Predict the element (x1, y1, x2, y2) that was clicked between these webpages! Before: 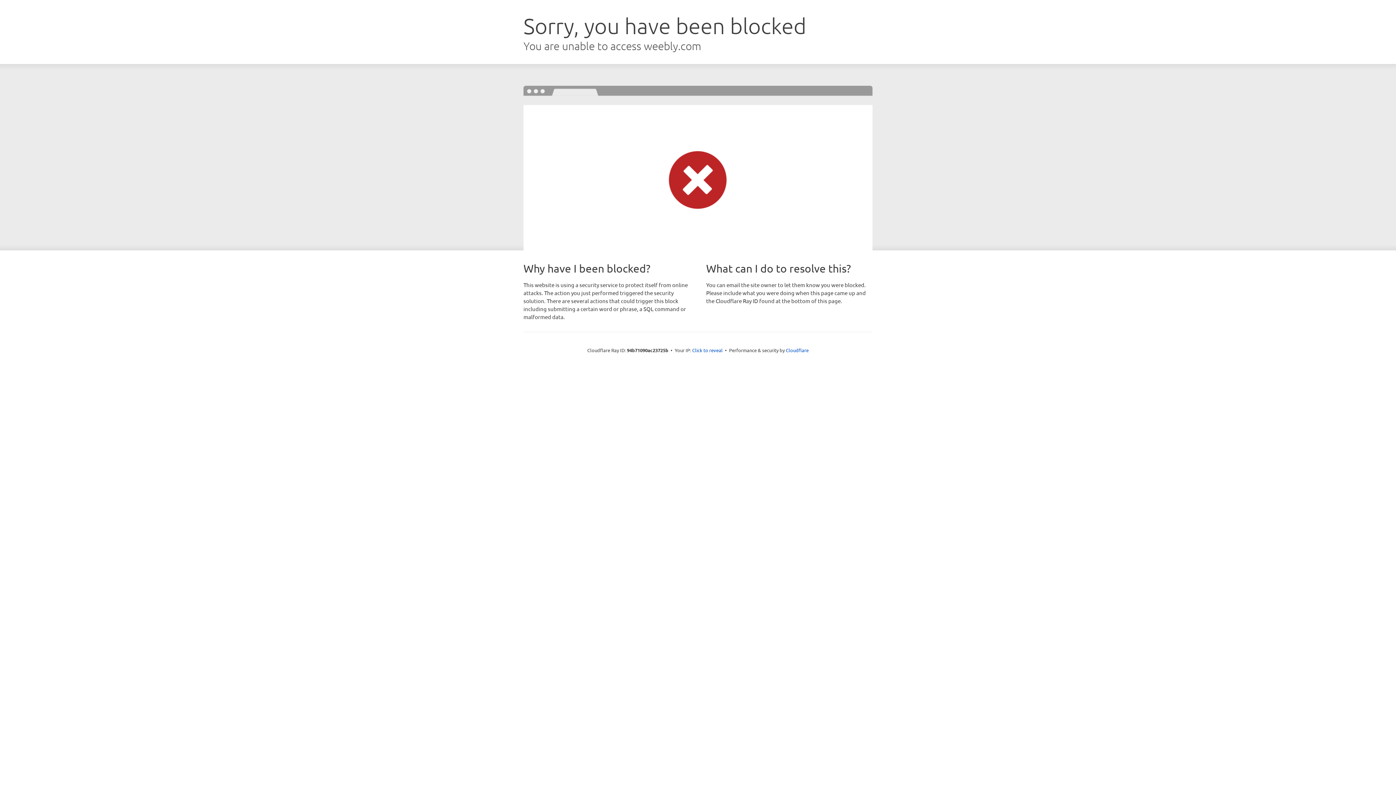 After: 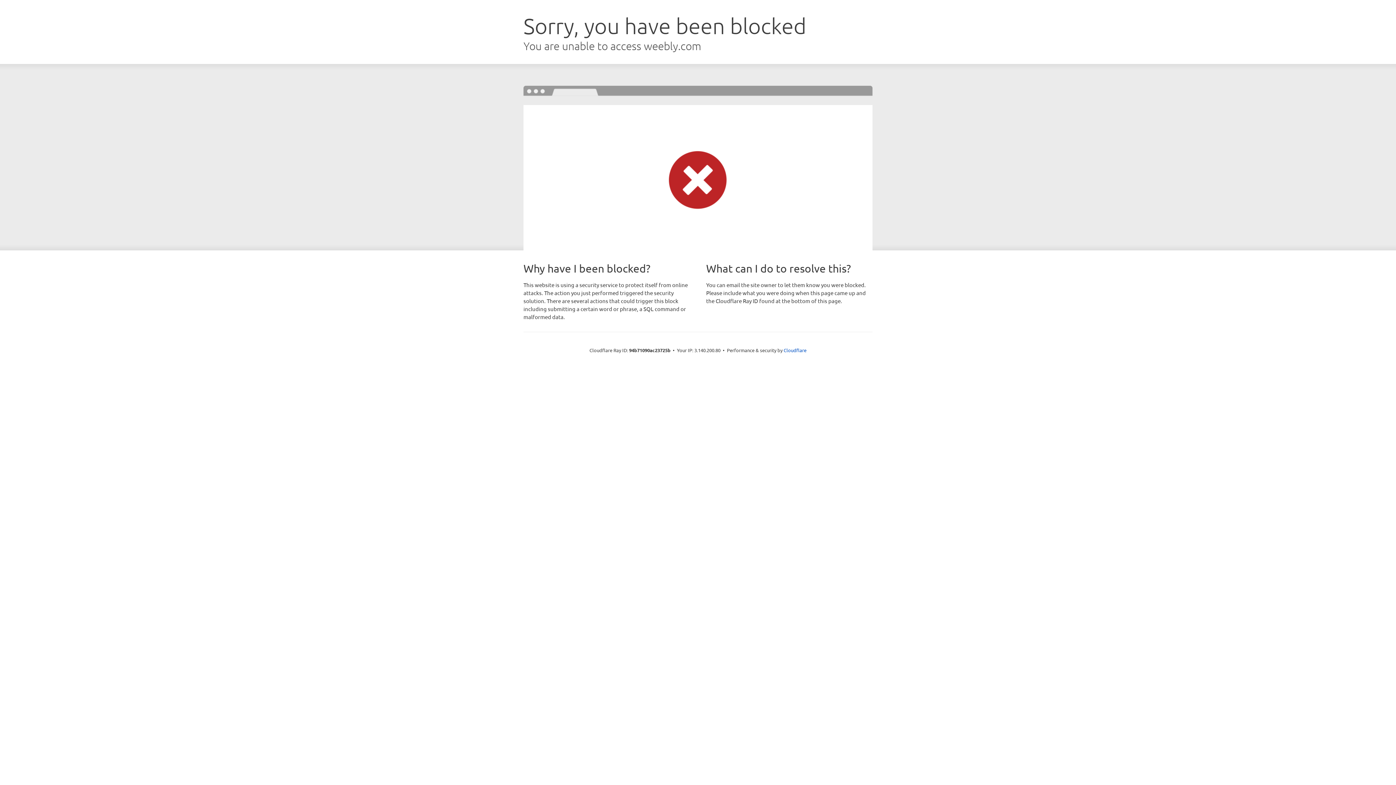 Action: label: Click to reveal bbox: (692, 346, 722, 353)